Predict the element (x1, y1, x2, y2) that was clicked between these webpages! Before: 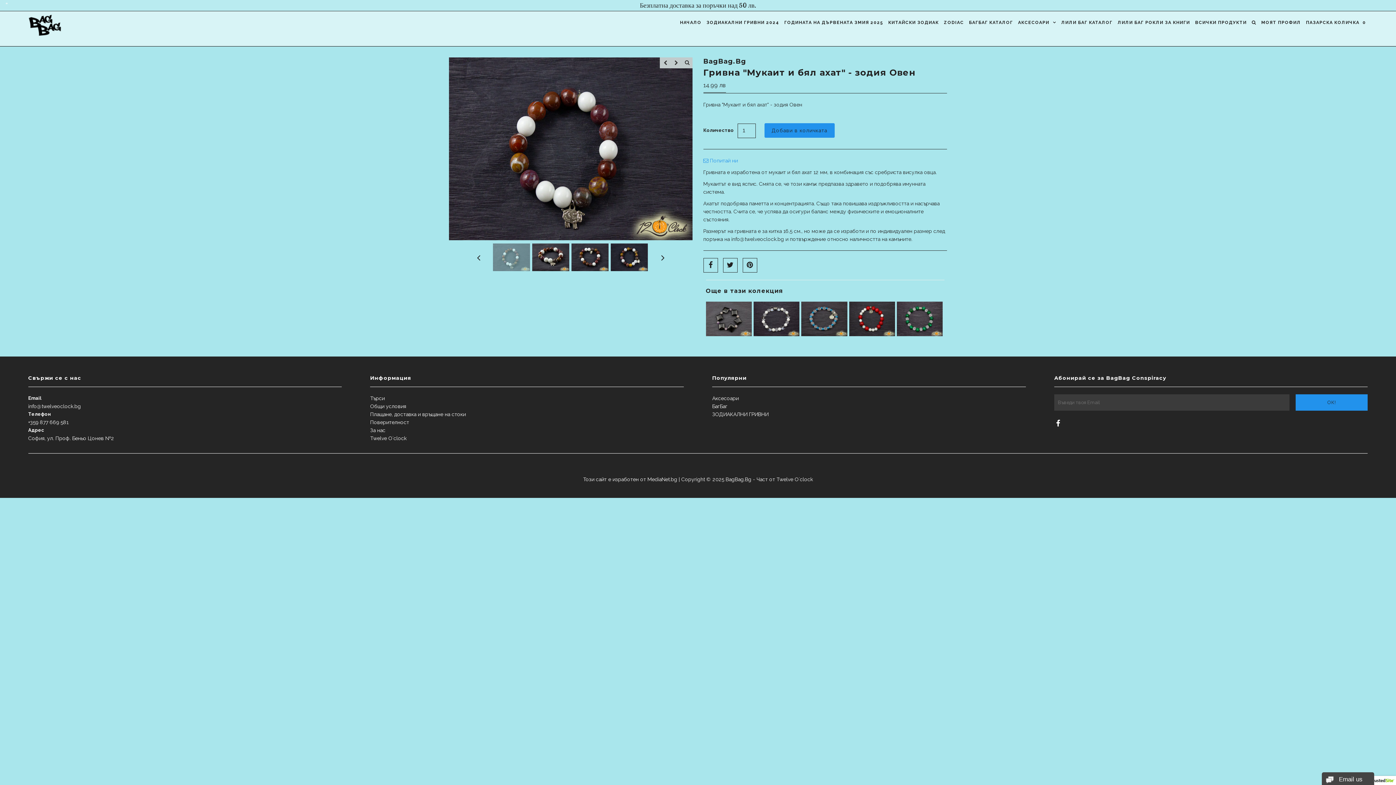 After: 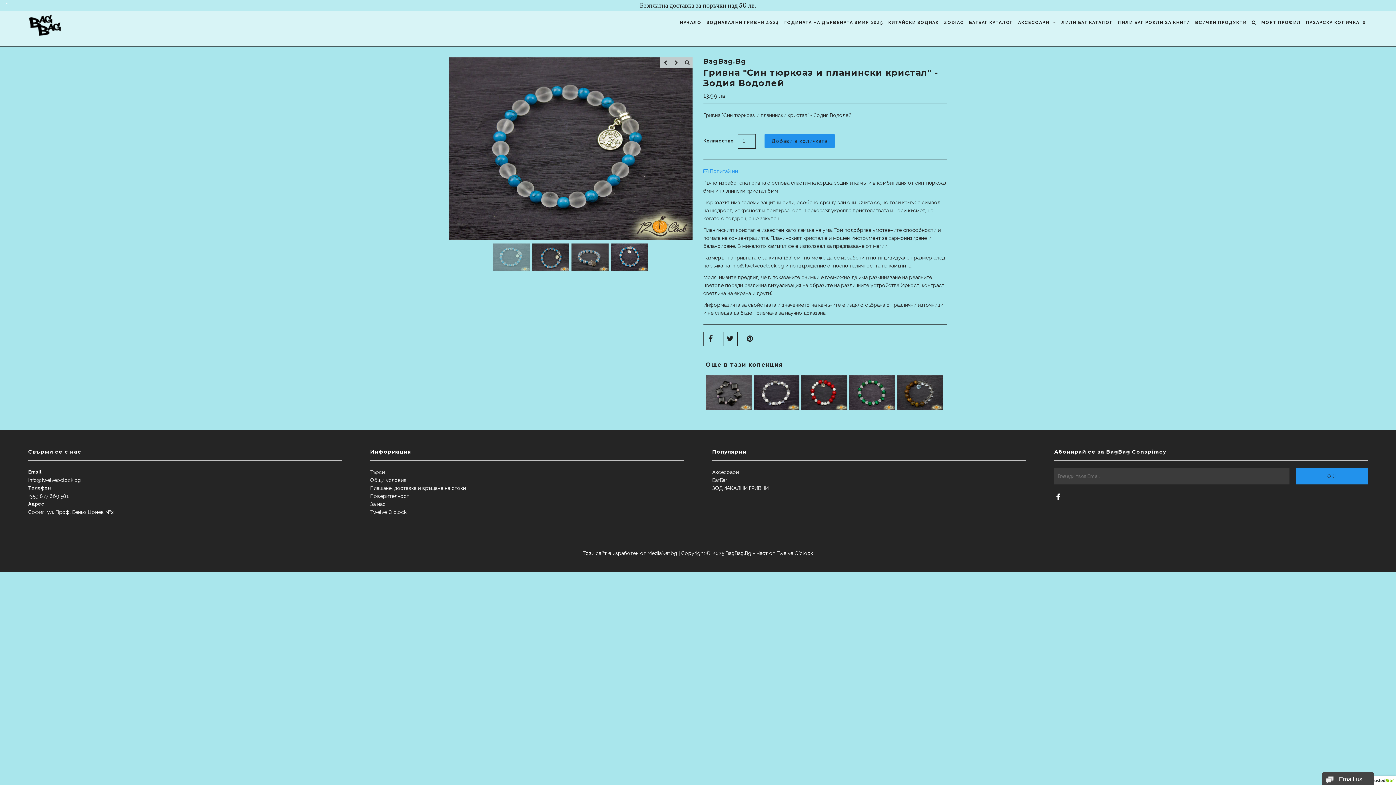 Action: bbox: (801, 331, 847, 337)